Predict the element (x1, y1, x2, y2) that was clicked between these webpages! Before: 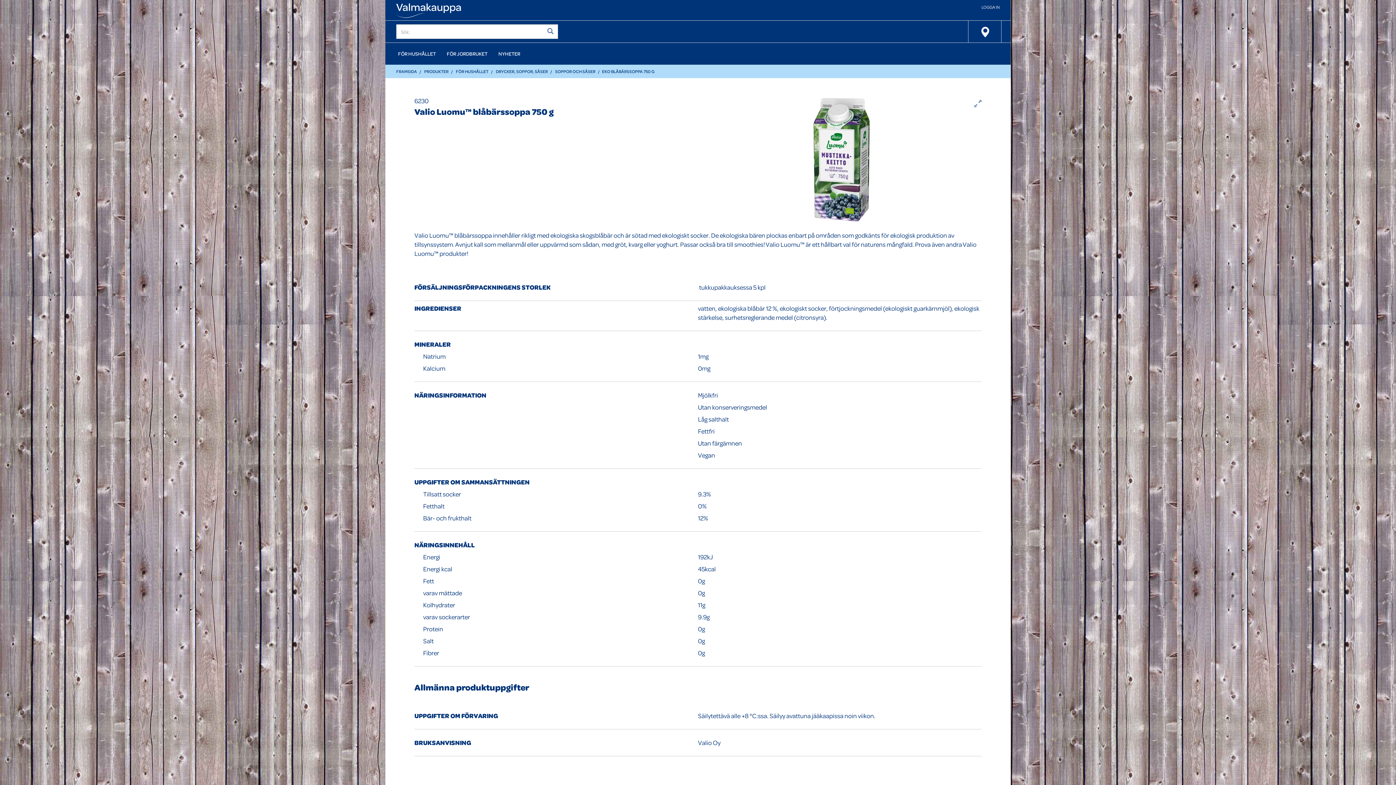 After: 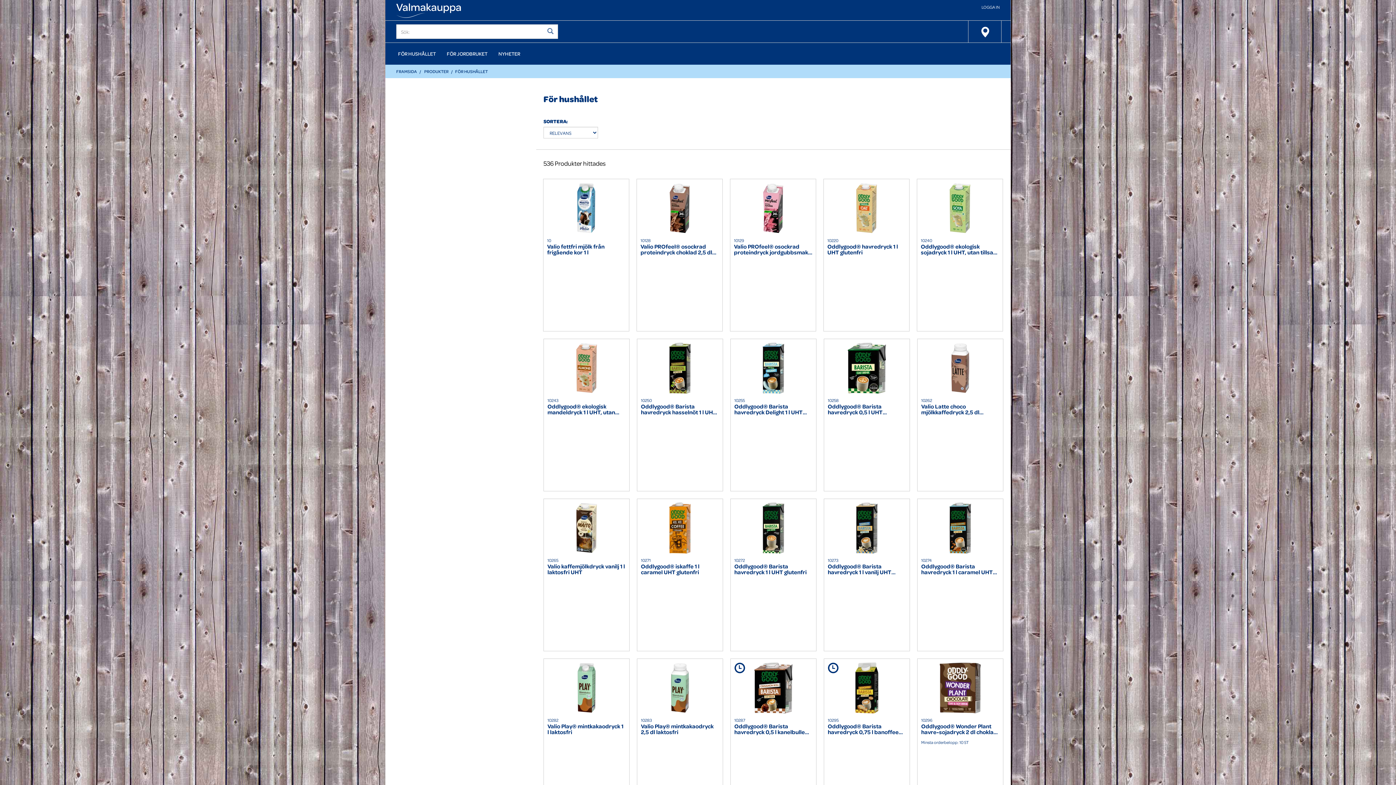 Action: bbox: (392, 42, 441, 64) label: FÖR HUSHÅLLET